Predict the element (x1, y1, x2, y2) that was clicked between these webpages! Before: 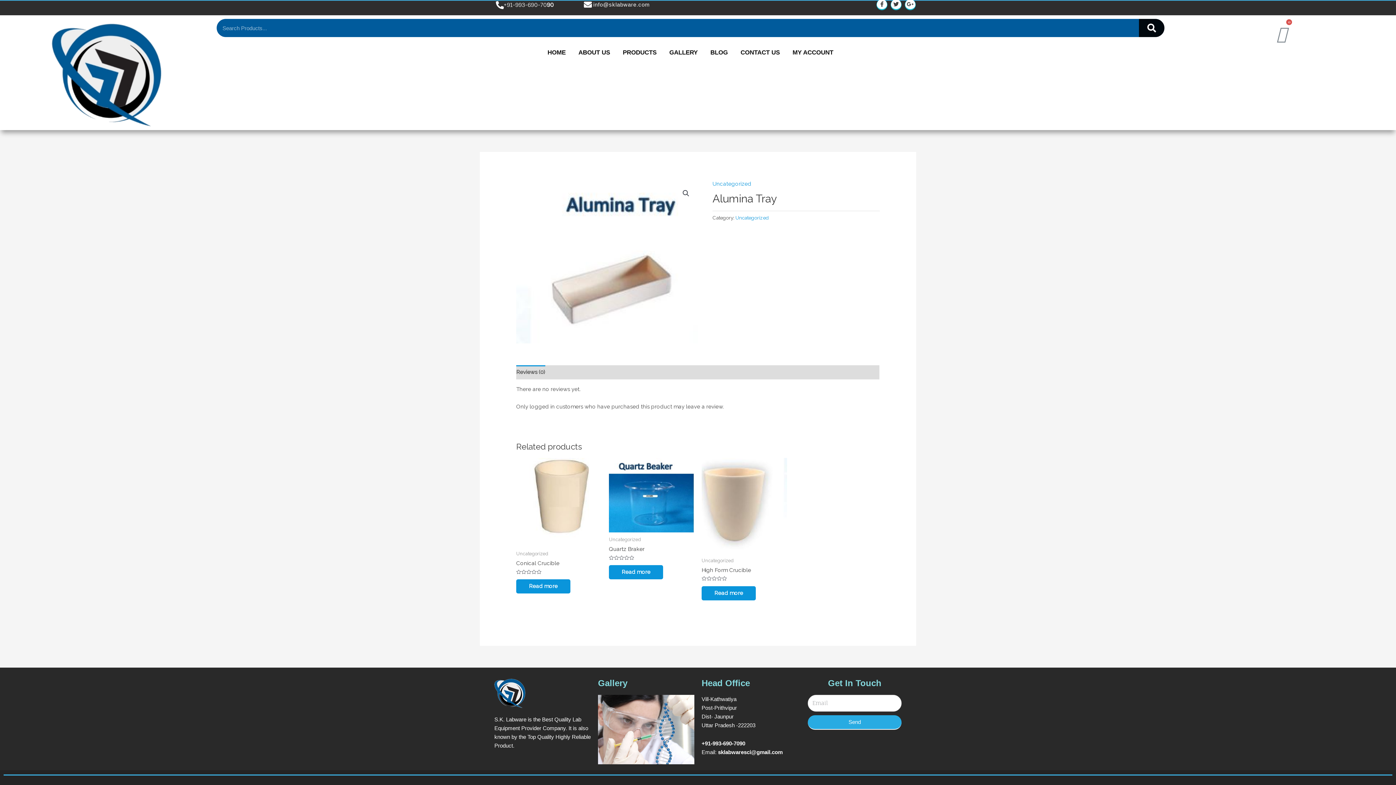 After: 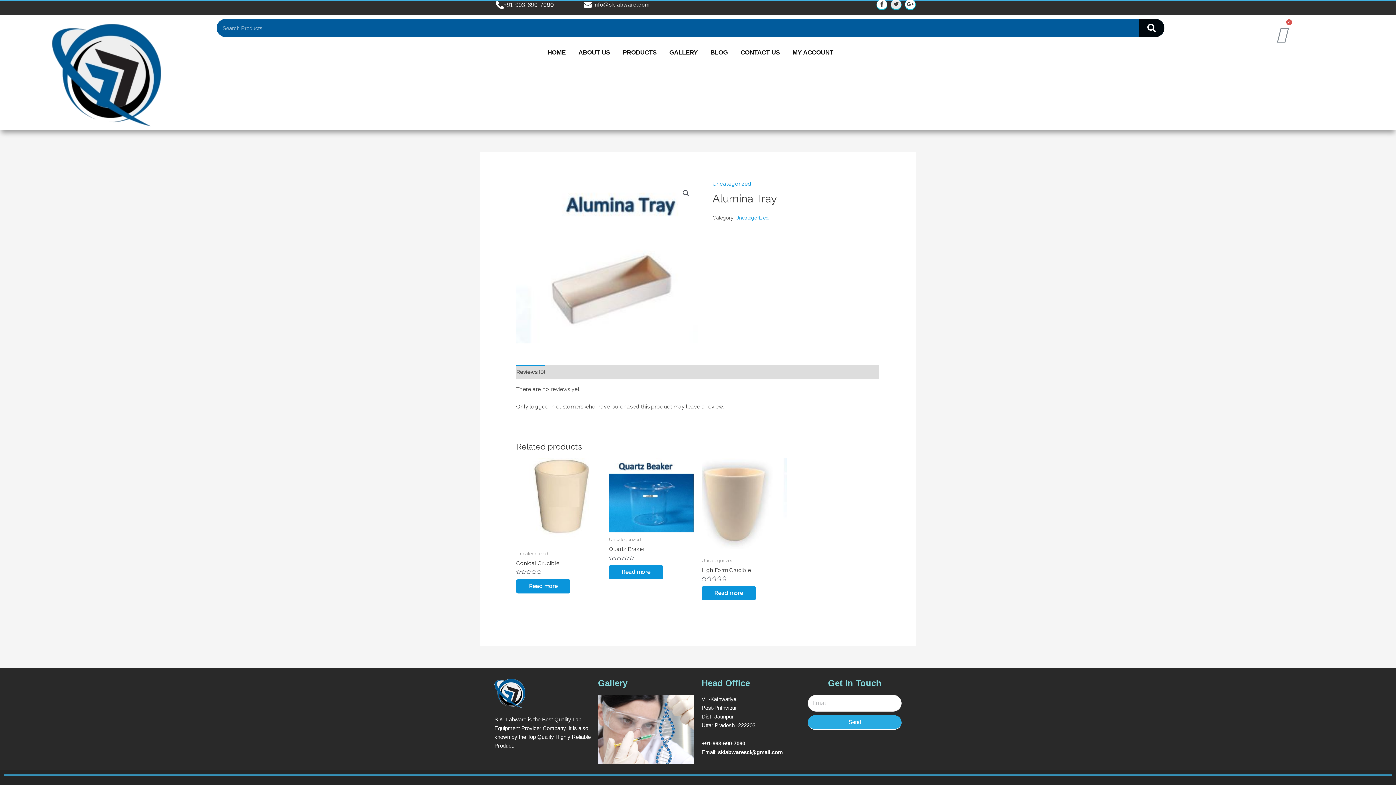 Action: bbox: (890, 0, 901, 10) label: Twitter